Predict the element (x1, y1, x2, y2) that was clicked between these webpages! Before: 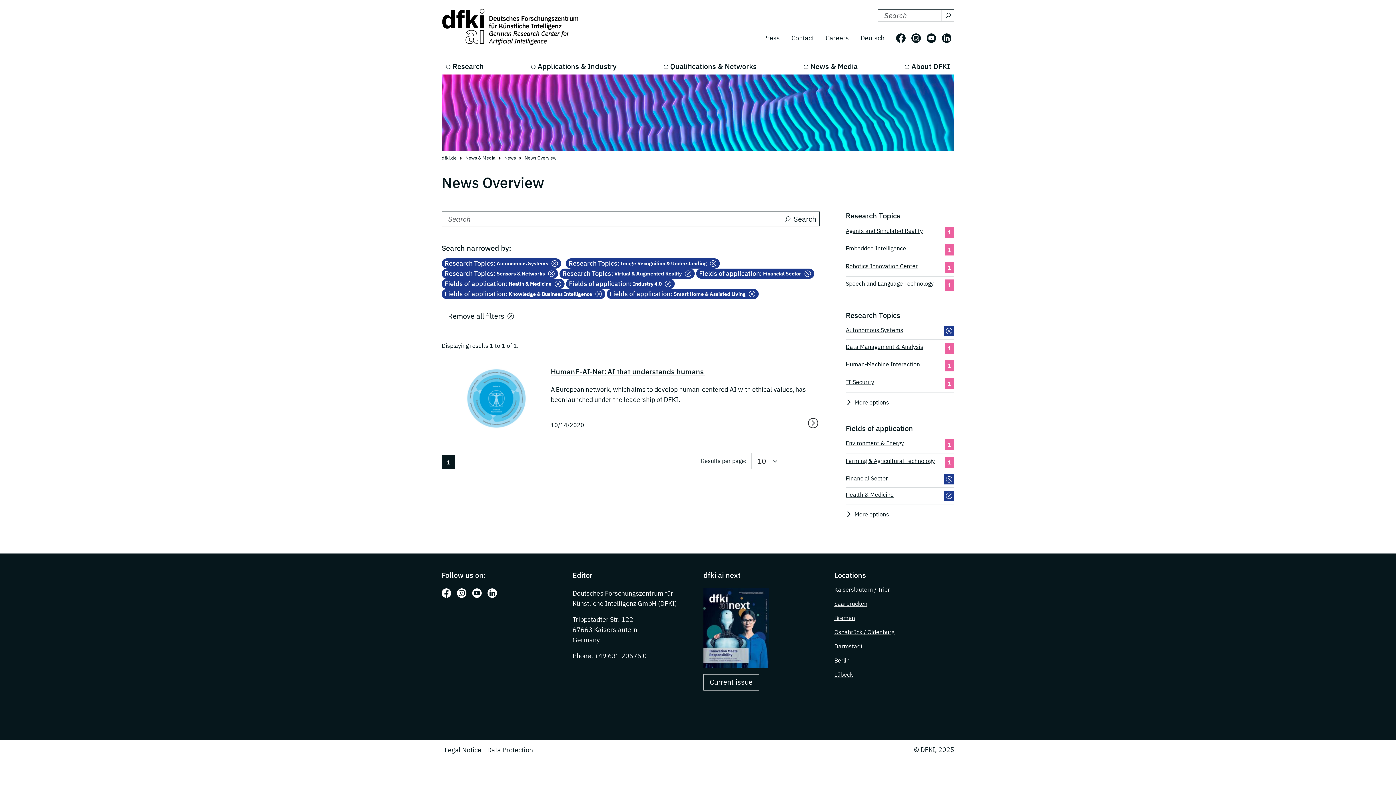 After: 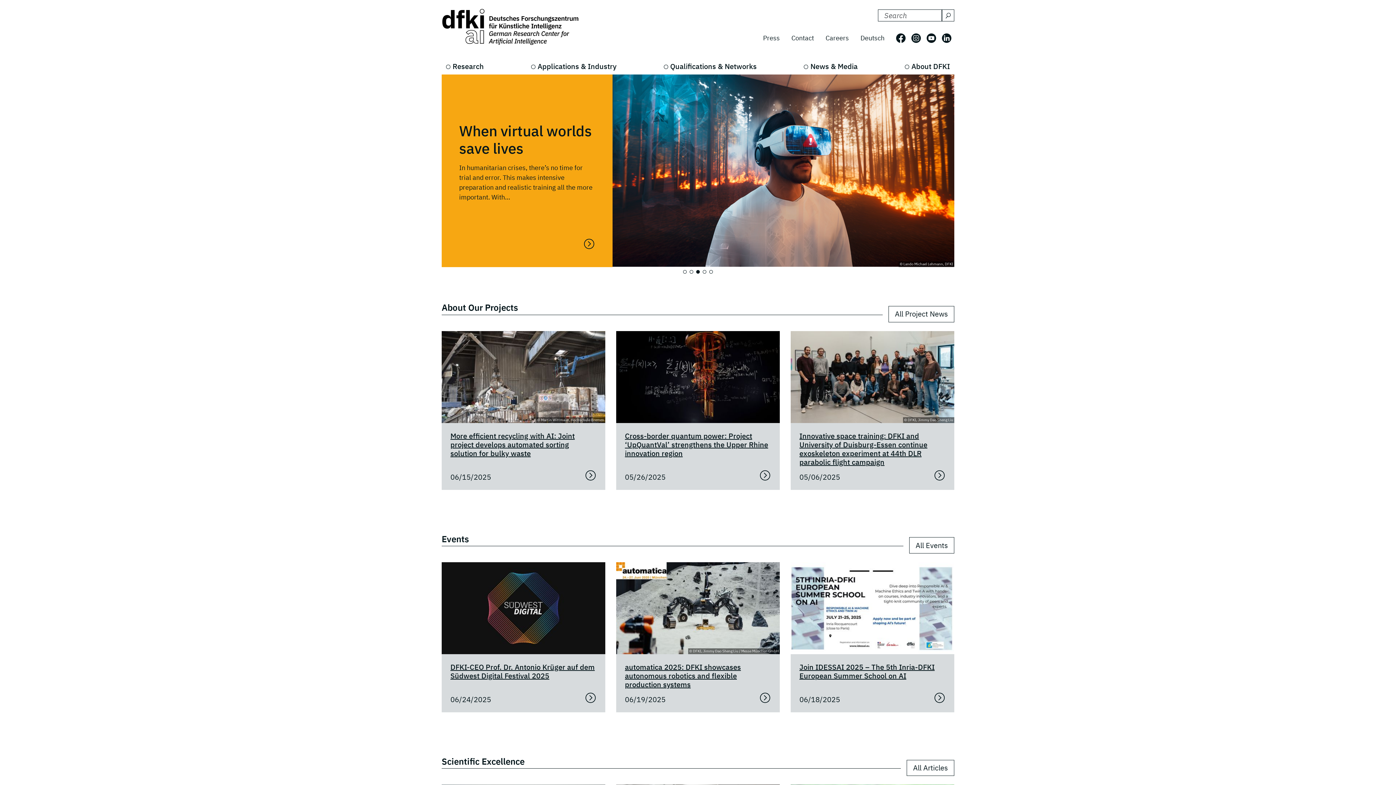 Action: bbox: (441, 8, 581, 46)